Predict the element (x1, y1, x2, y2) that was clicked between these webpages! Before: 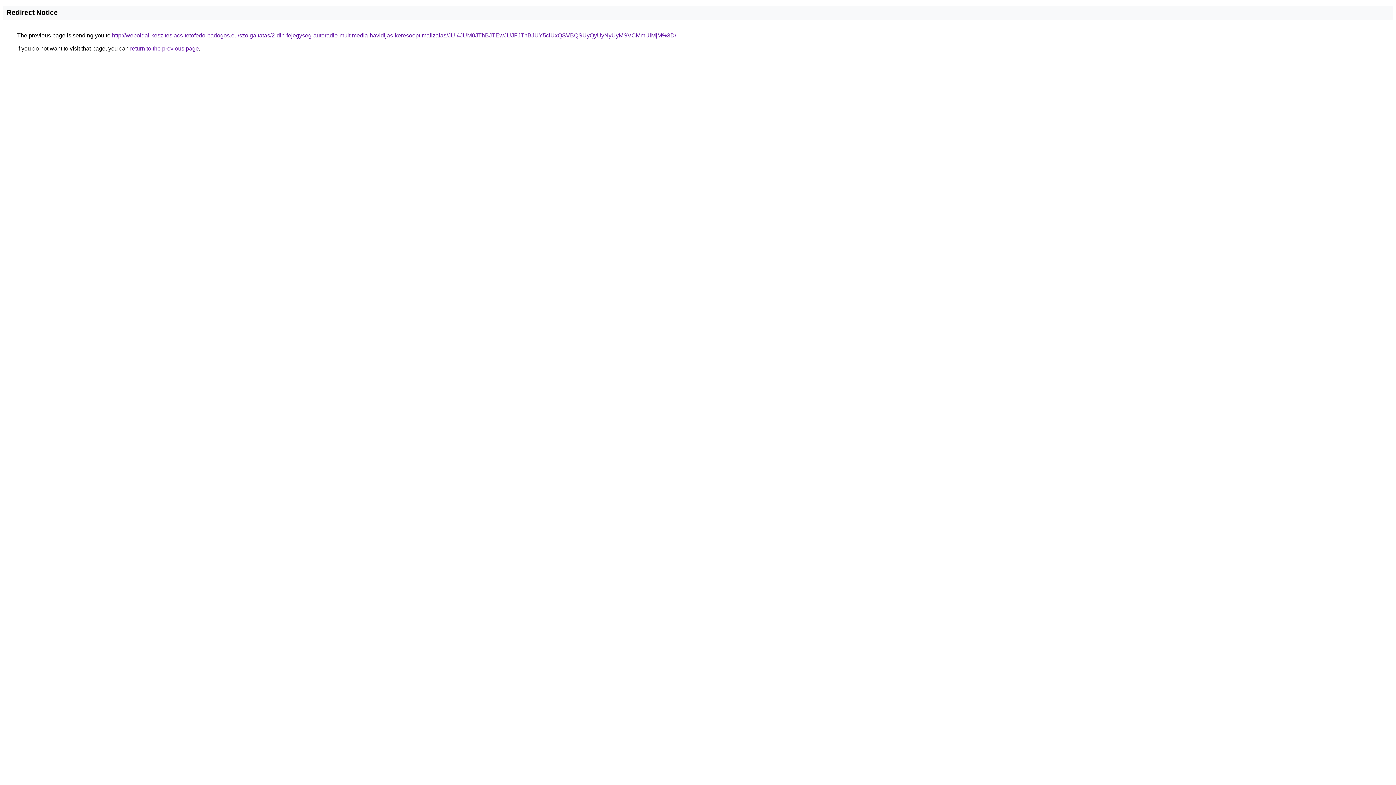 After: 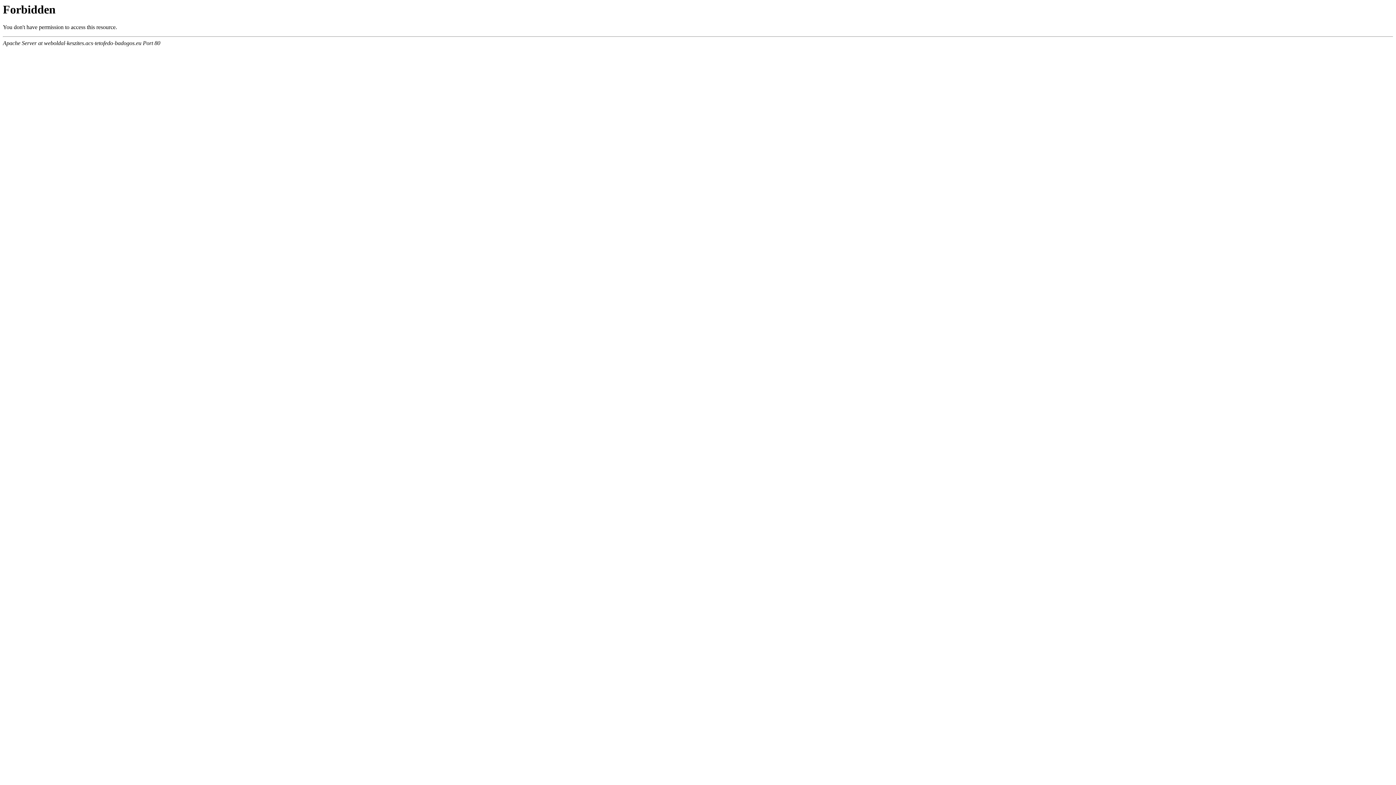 Action: label: http://weboldal-keszites.acs-tetofedo-badogos.eu/szolgaltatas/2-din-fejegyseg-autoradio-multimedia-havidijas-keresooptimalizalas/JUI4JUM0JThBJTEwJUJFJThBJUY5ciUxQSVBQSUyQyUyNyUyMSVCMmUlMjM%3D/ bbox: (112, 32, 676, 38)